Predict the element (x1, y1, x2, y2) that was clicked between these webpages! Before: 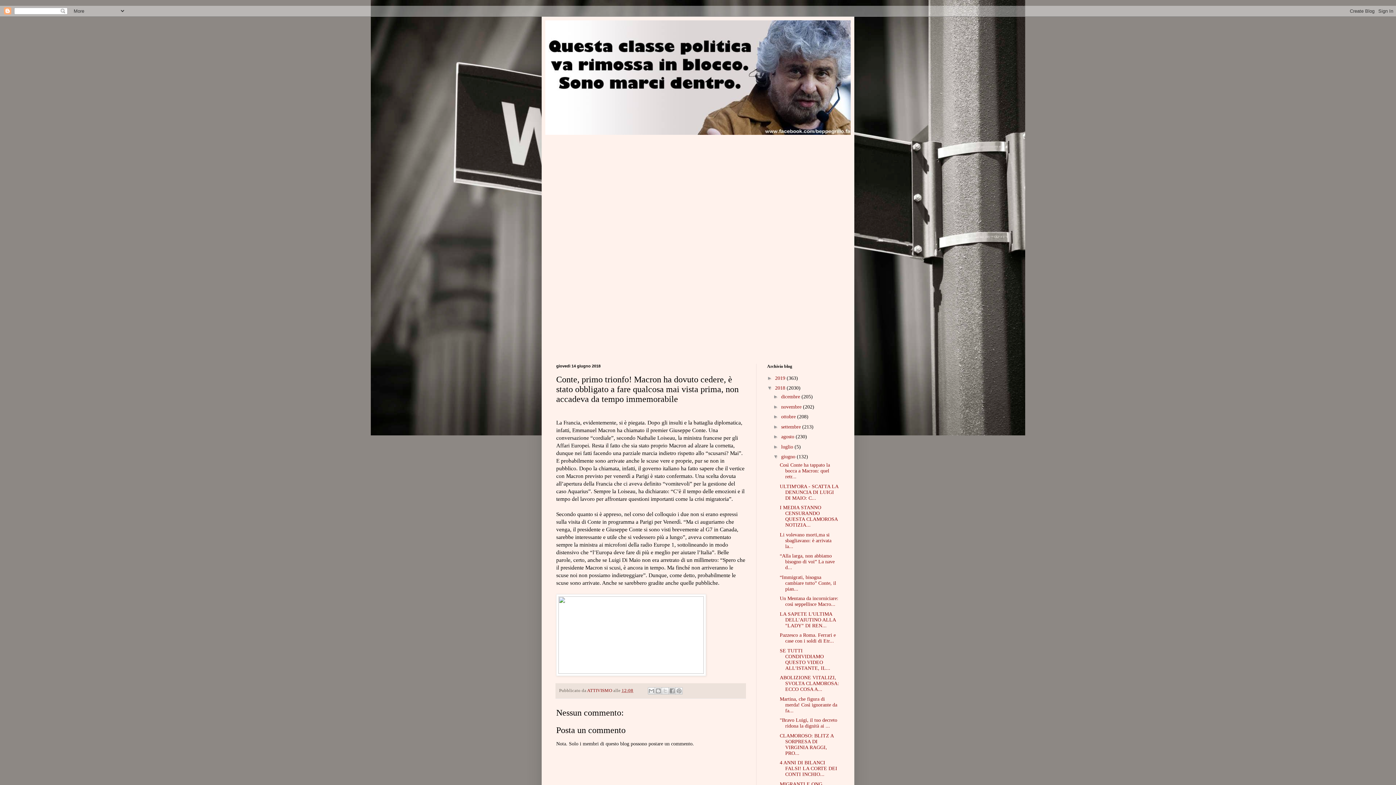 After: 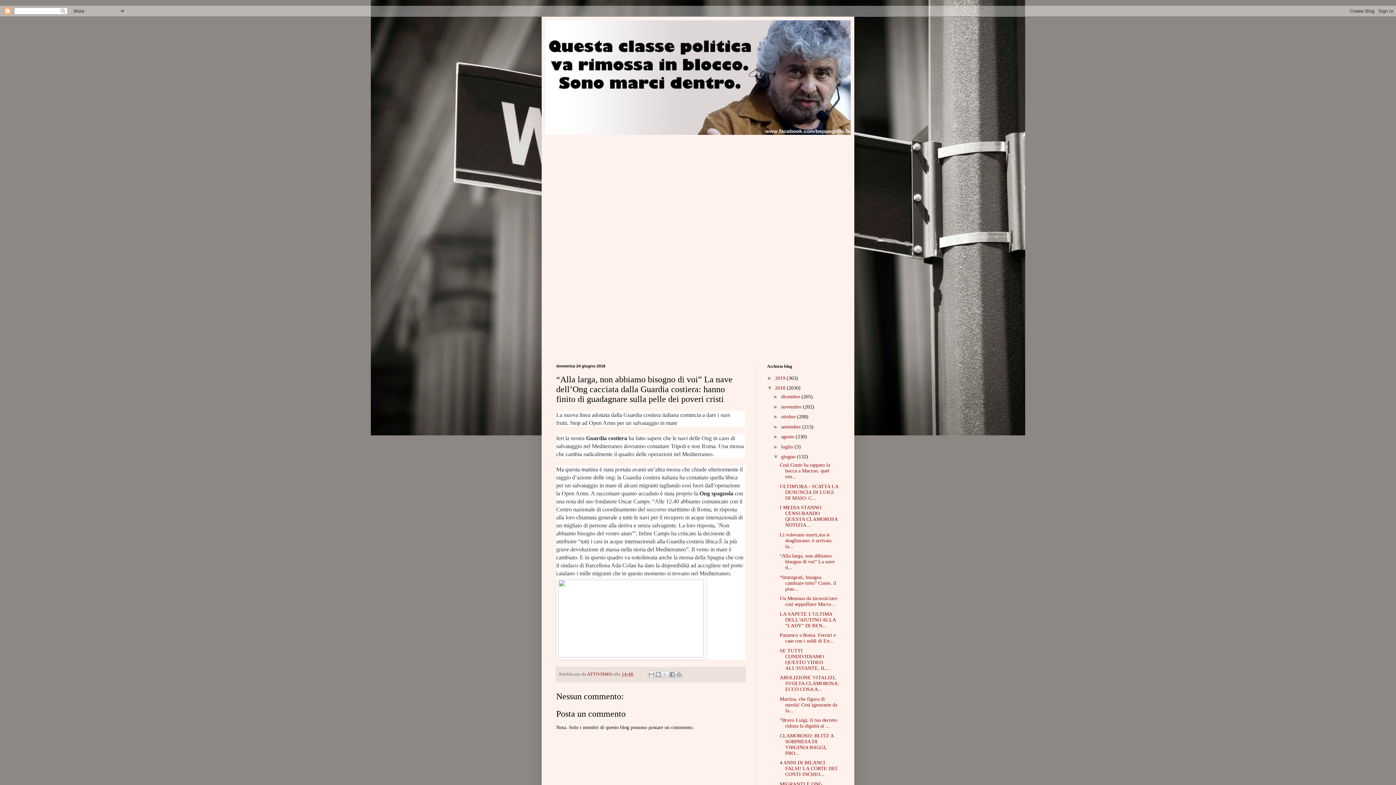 Action: label: “Alla larga, non abbiamo bisogno di voi” La nave d... bbox: (779, 553, 834, 570)